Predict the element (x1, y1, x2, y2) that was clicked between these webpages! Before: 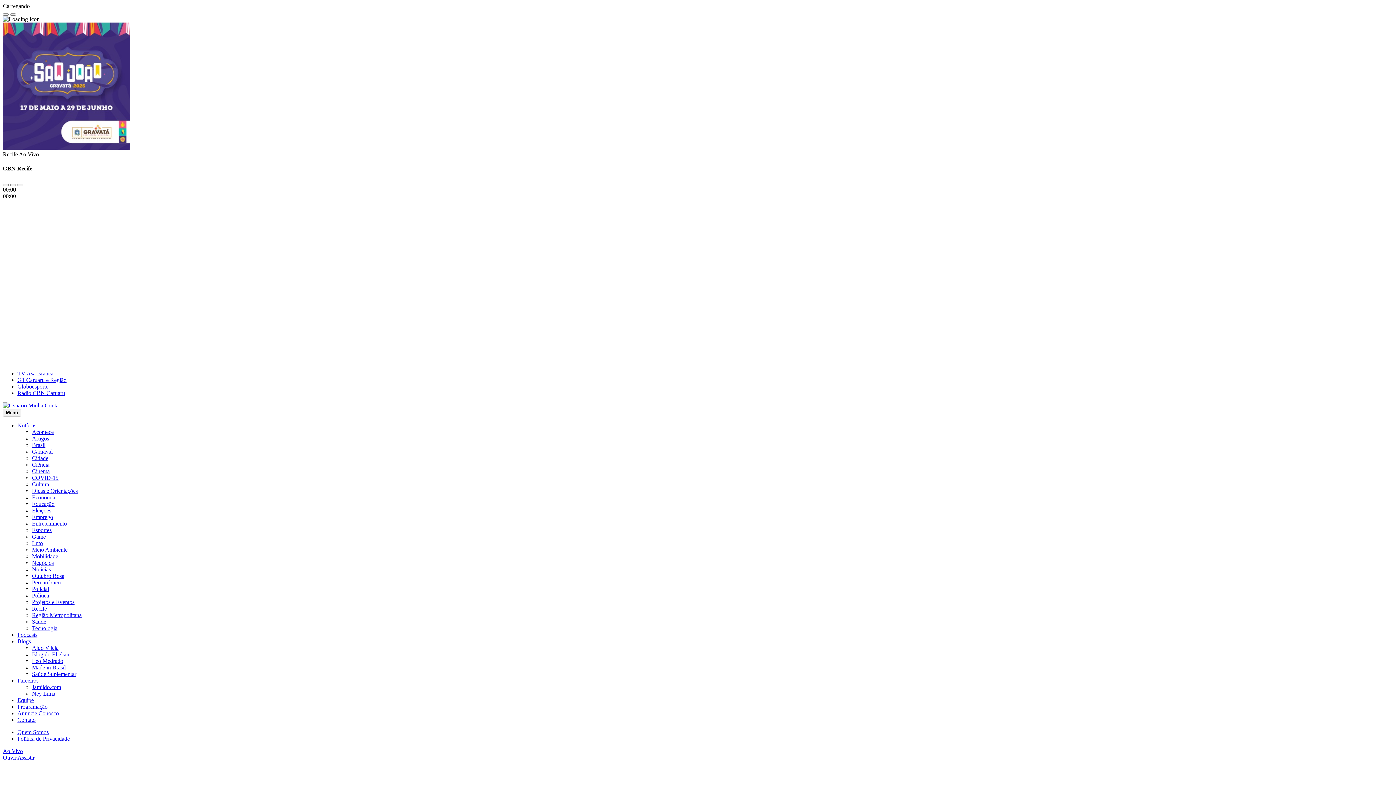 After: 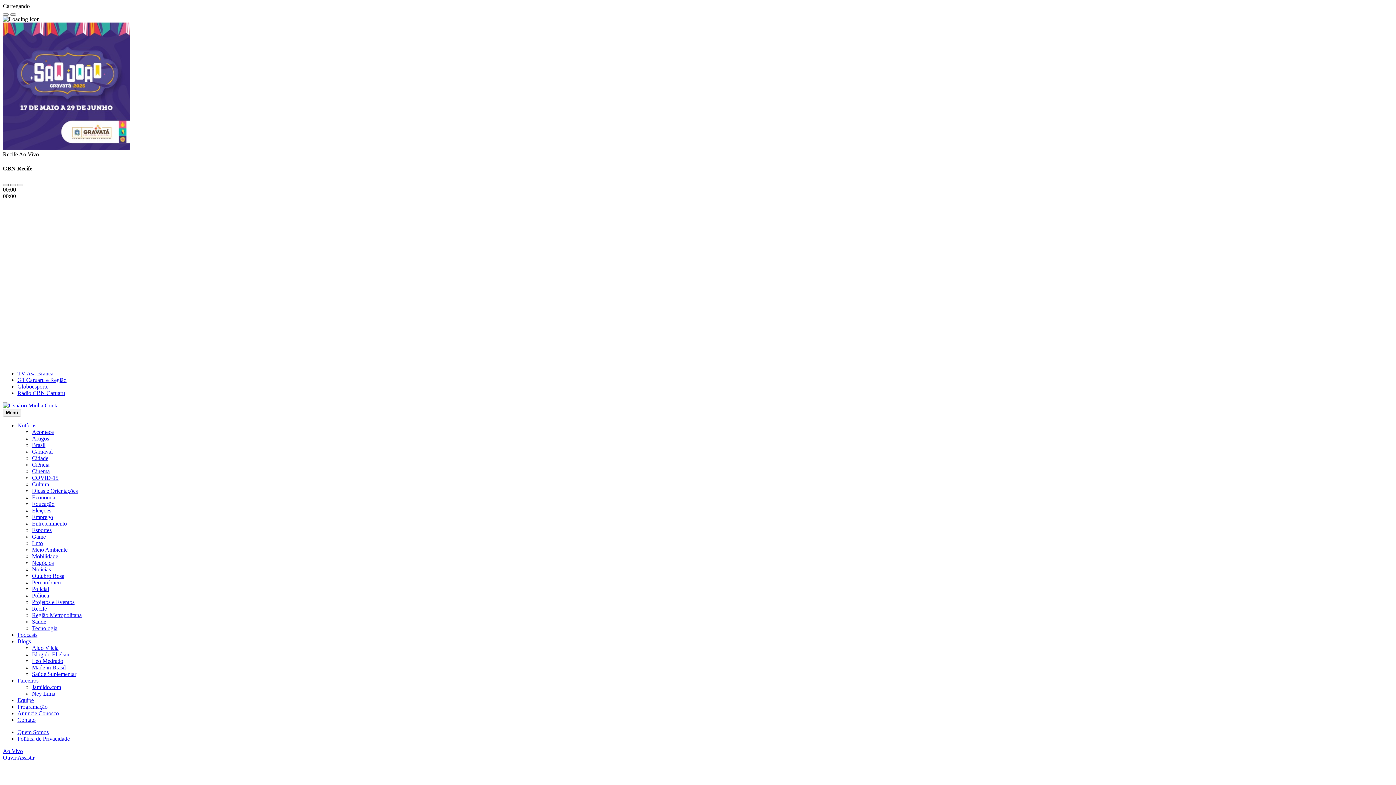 Action: bbox: (2, 183, 8, 186)